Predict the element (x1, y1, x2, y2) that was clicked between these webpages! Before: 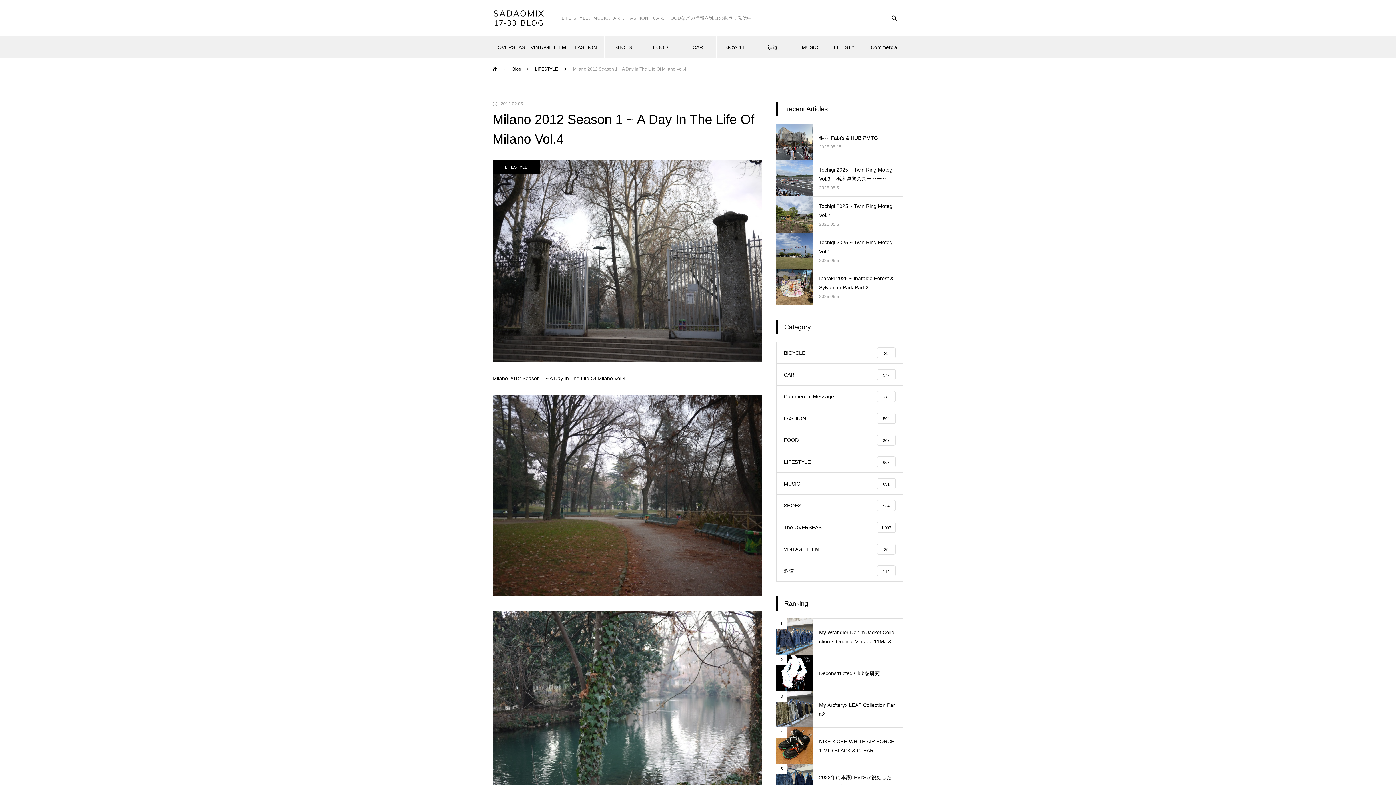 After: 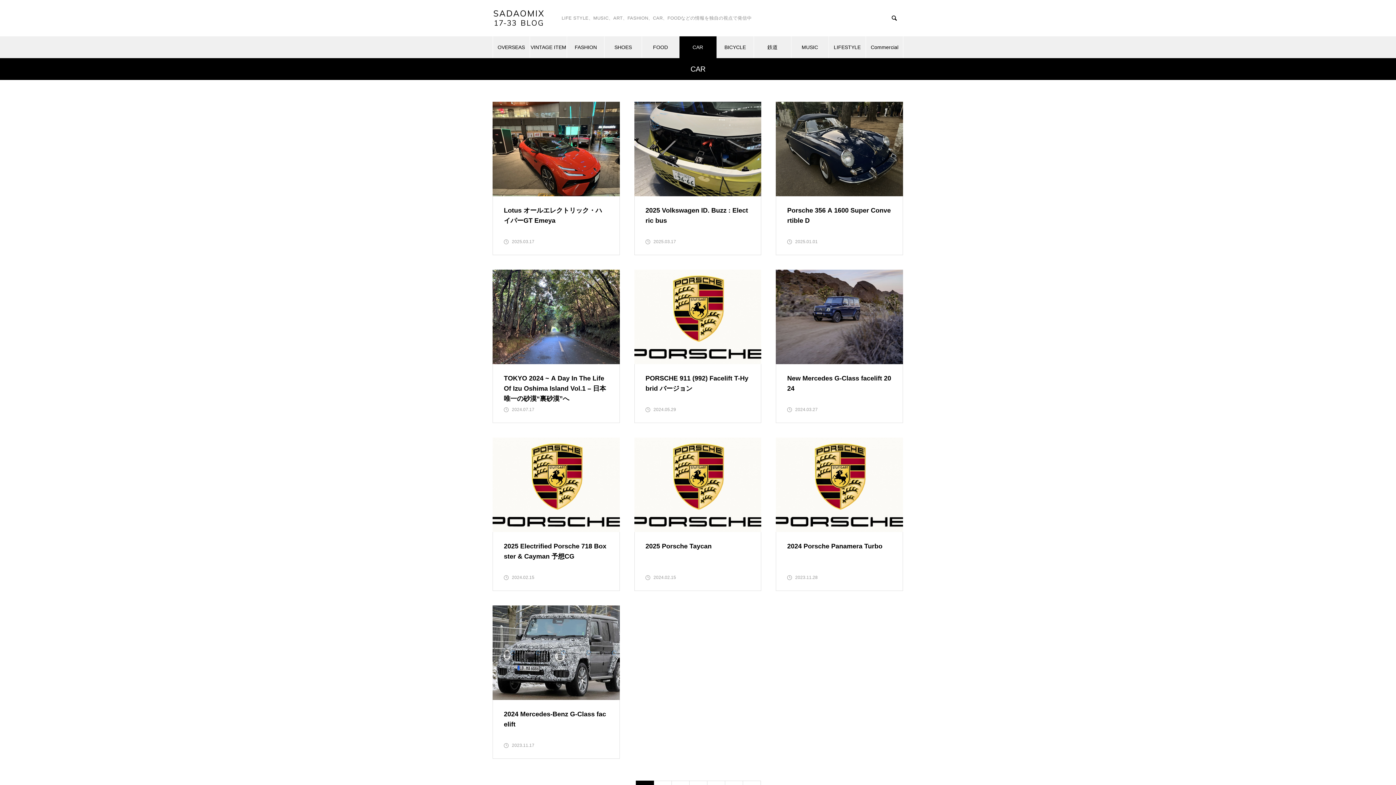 Action: label: CAR bbox: (679, 36, 716, 58)